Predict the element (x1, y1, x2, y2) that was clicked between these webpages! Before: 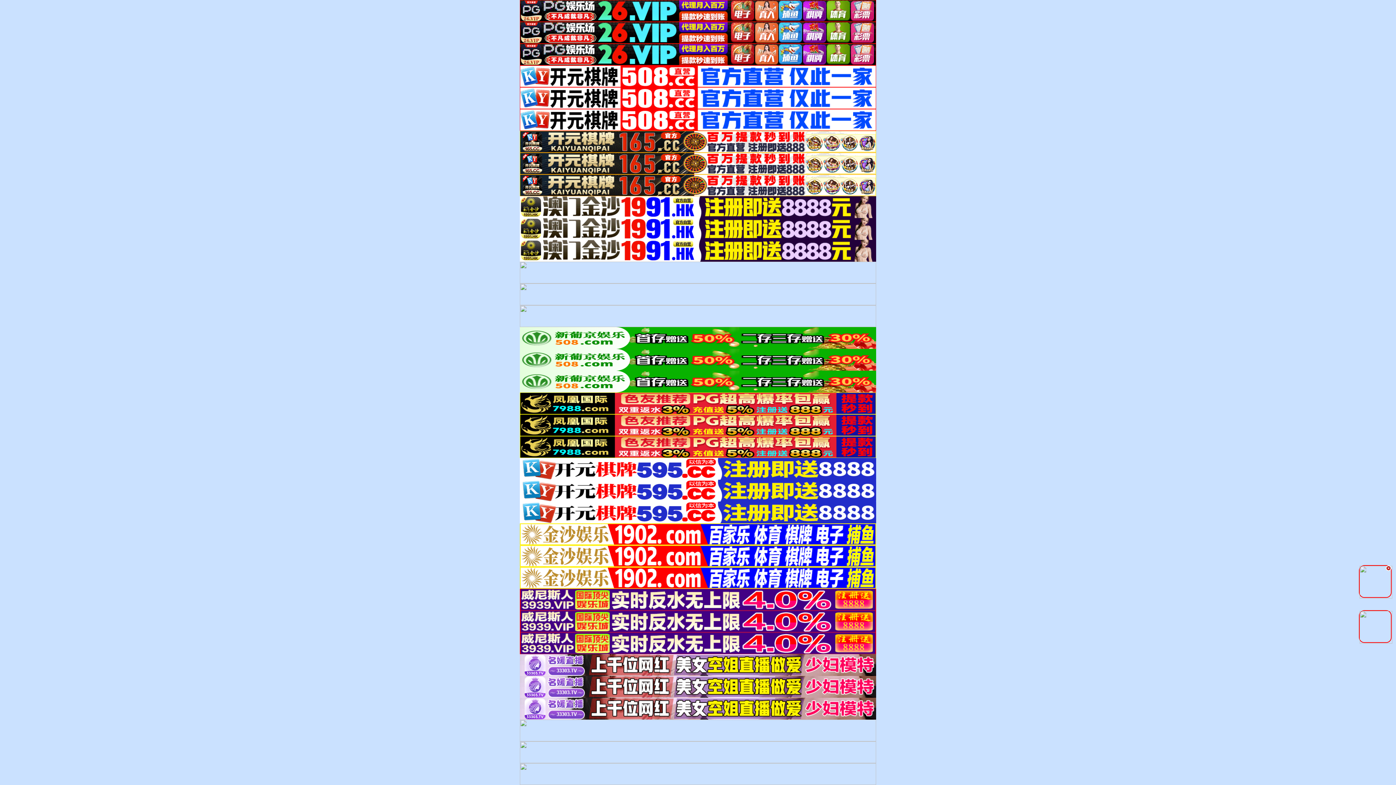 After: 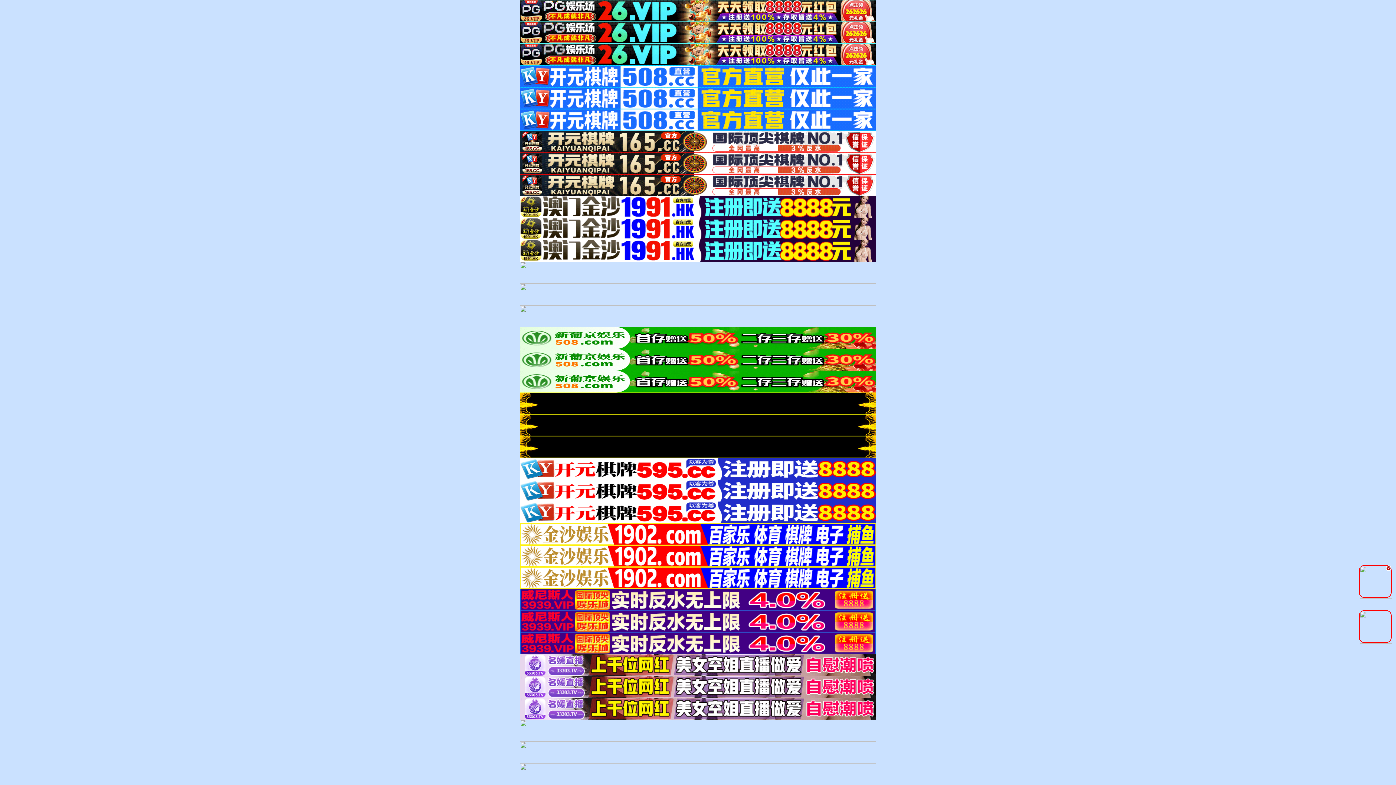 Action: bbox: (520, 444, 876, 449)